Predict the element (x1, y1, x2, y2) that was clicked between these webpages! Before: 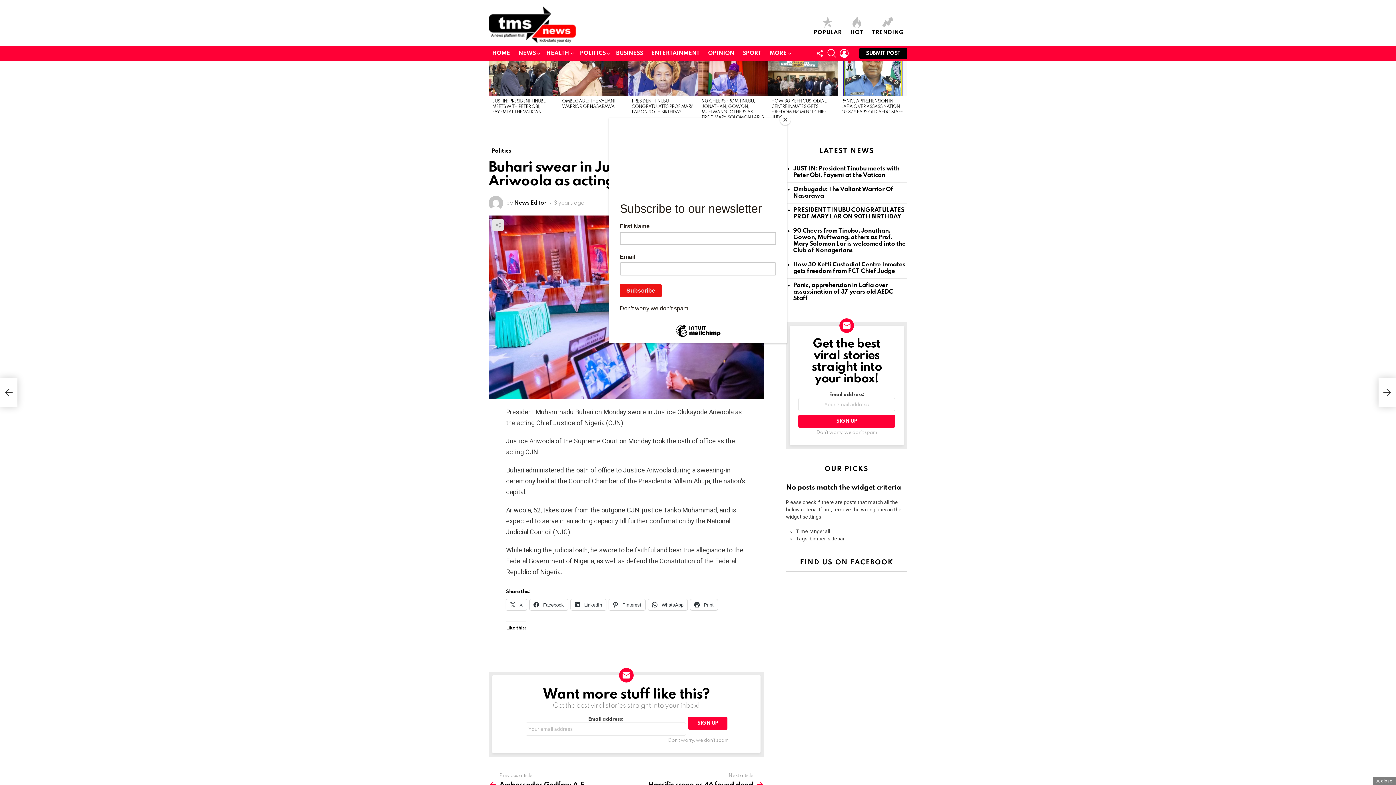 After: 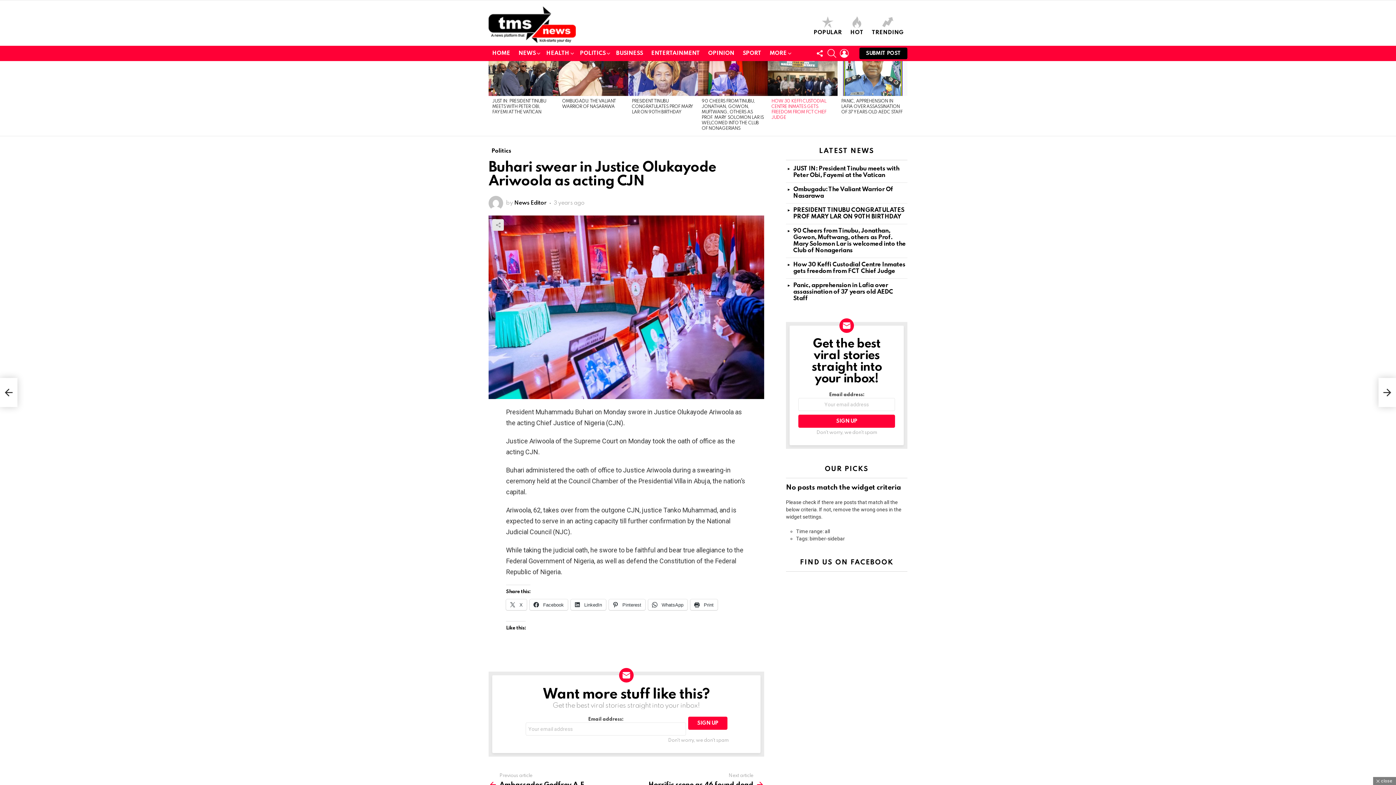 Action: bbox: (780, 114, 790, 125) label: Close